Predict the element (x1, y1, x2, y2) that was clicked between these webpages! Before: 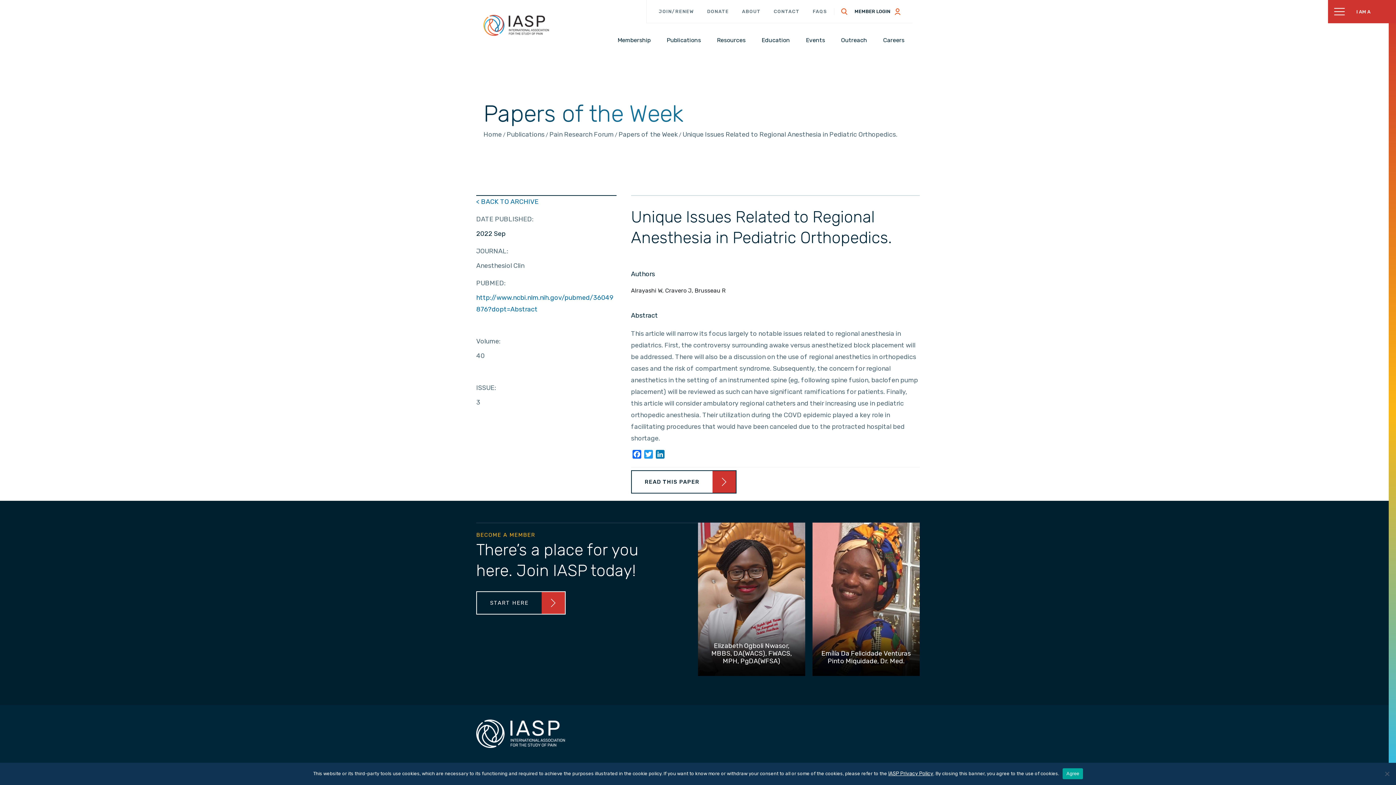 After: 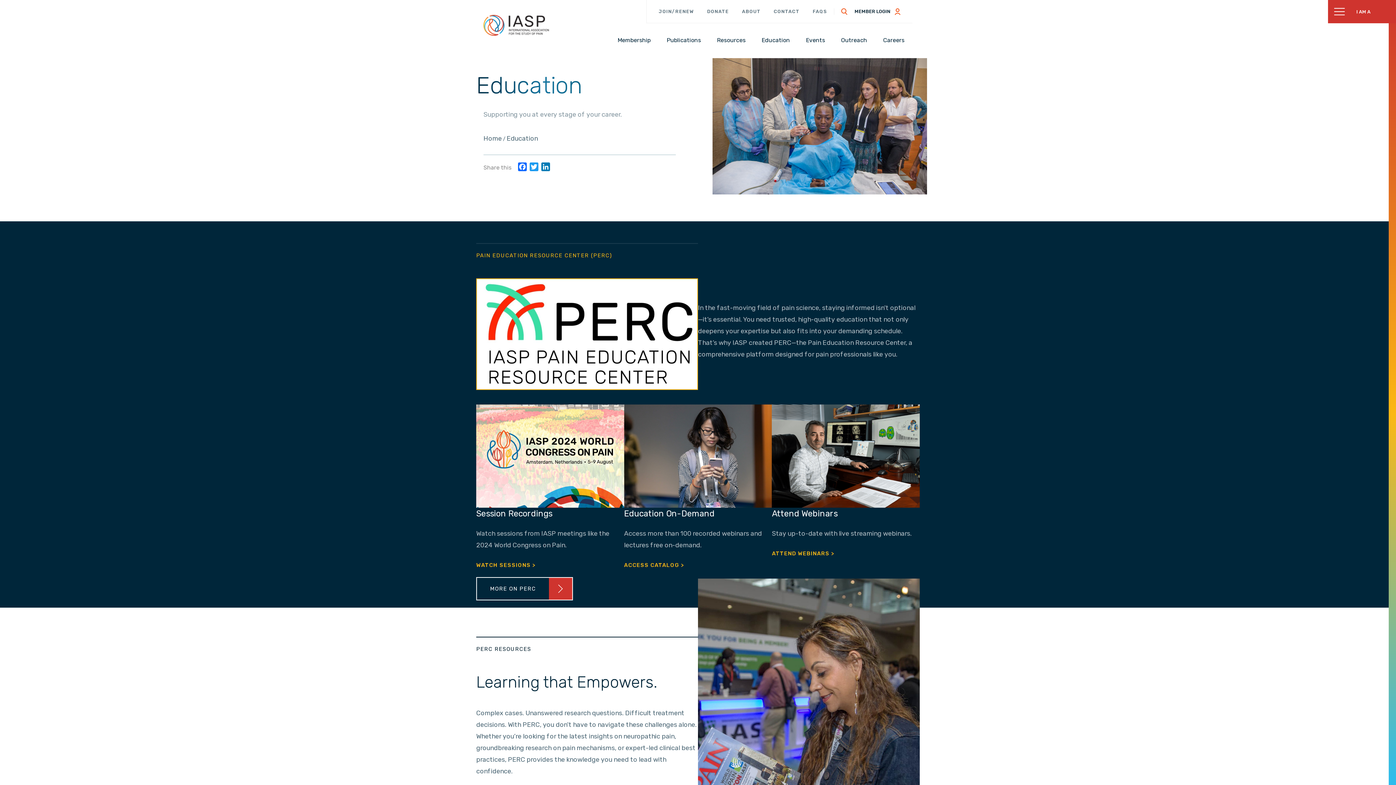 Action: bbox: (758, 35, 793, 45) label: Education